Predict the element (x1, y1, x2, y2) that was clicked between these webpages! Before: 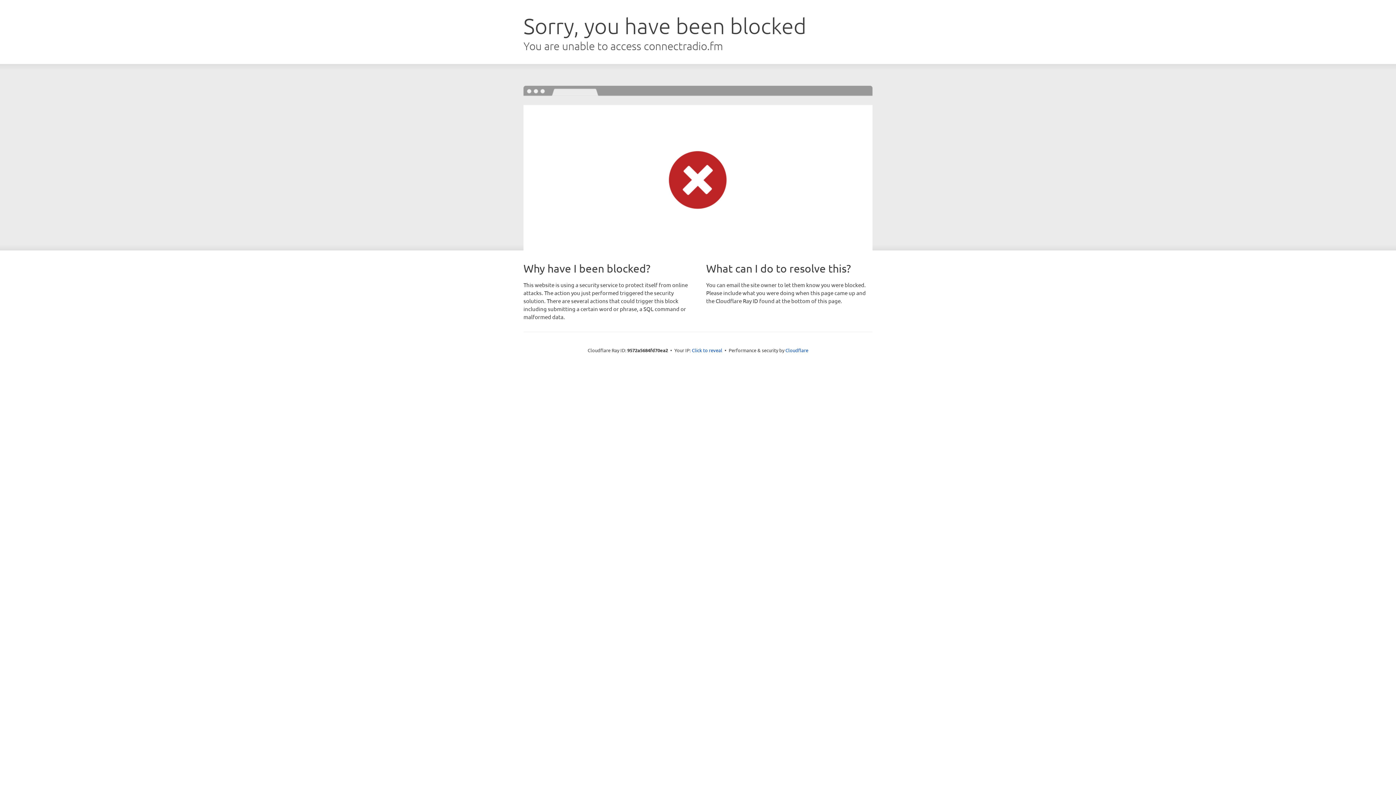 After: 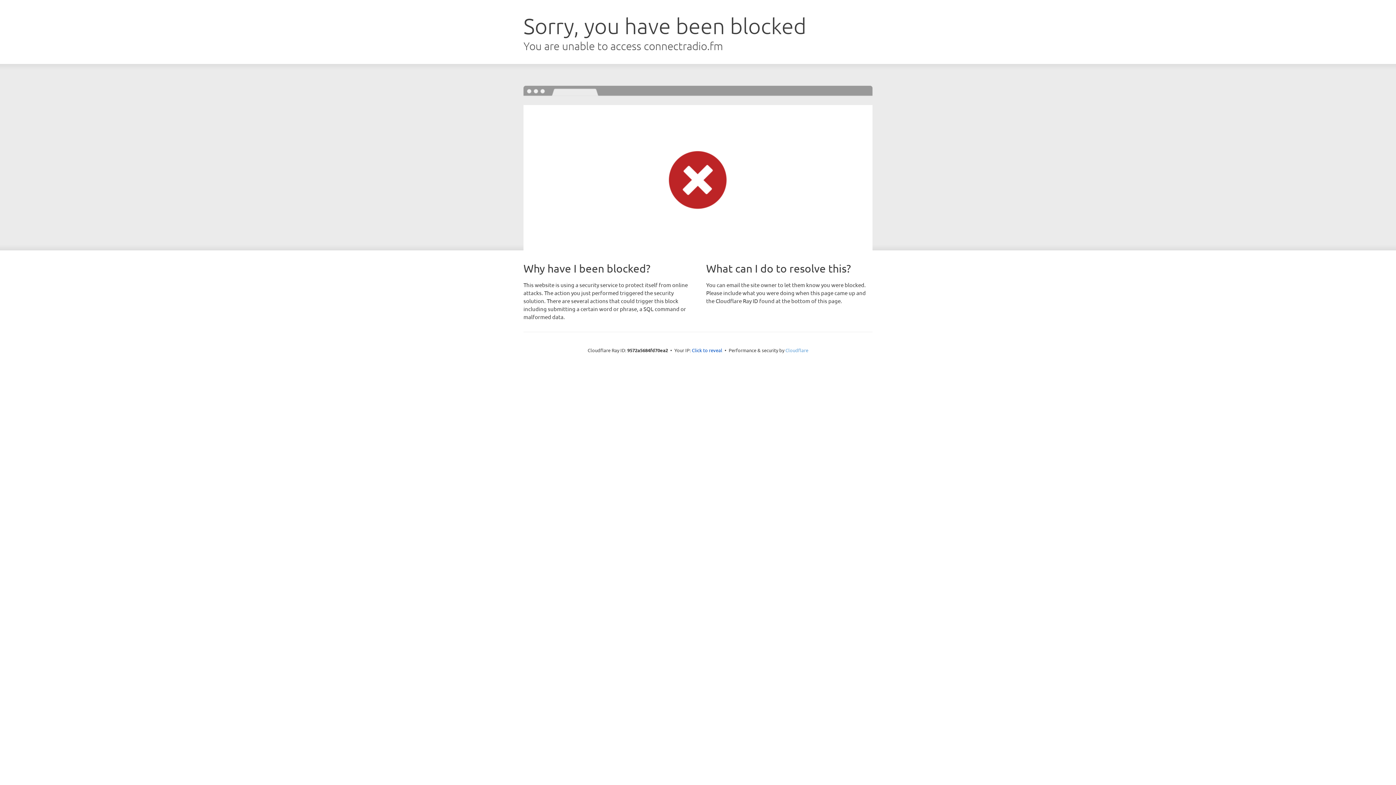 Action: bbox: (785, 347, 808, 353) label: Cloudflare